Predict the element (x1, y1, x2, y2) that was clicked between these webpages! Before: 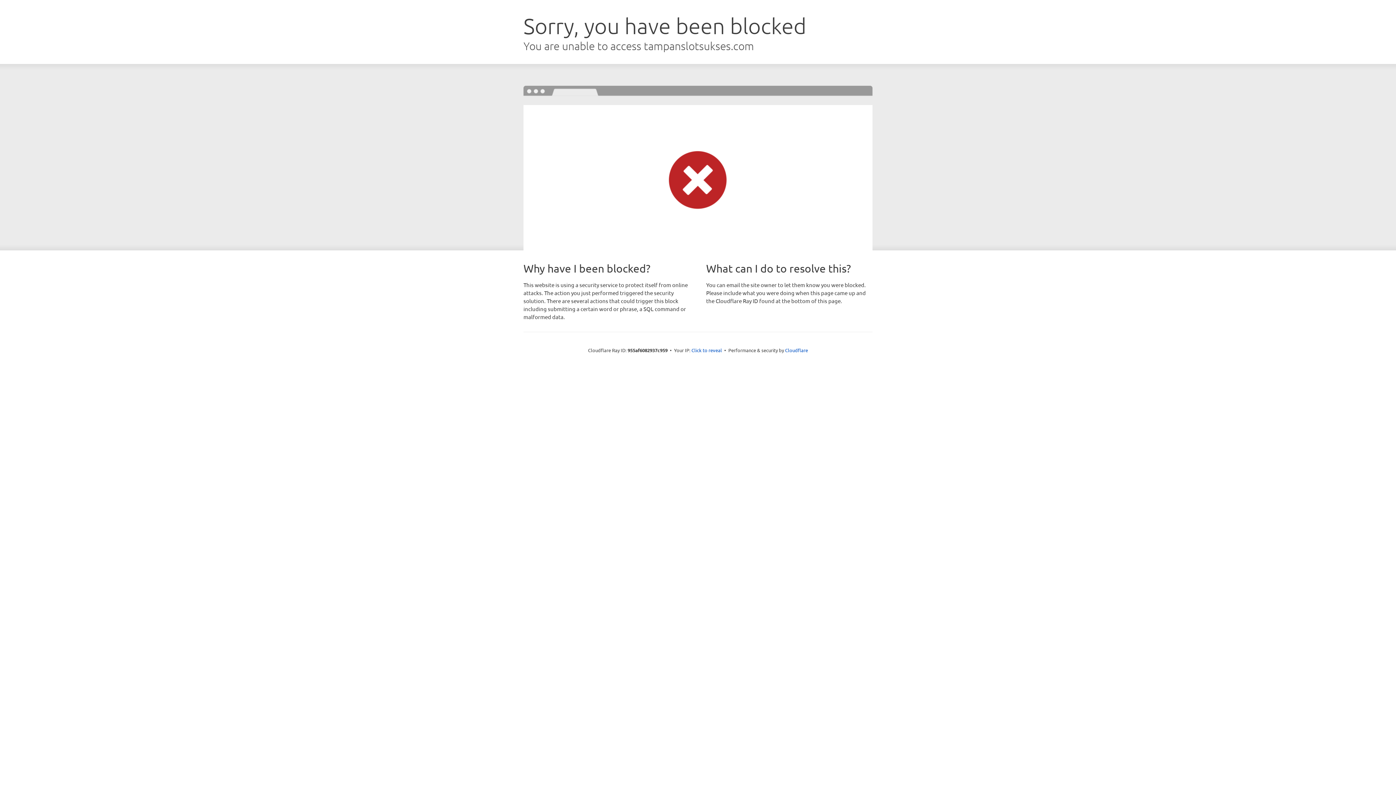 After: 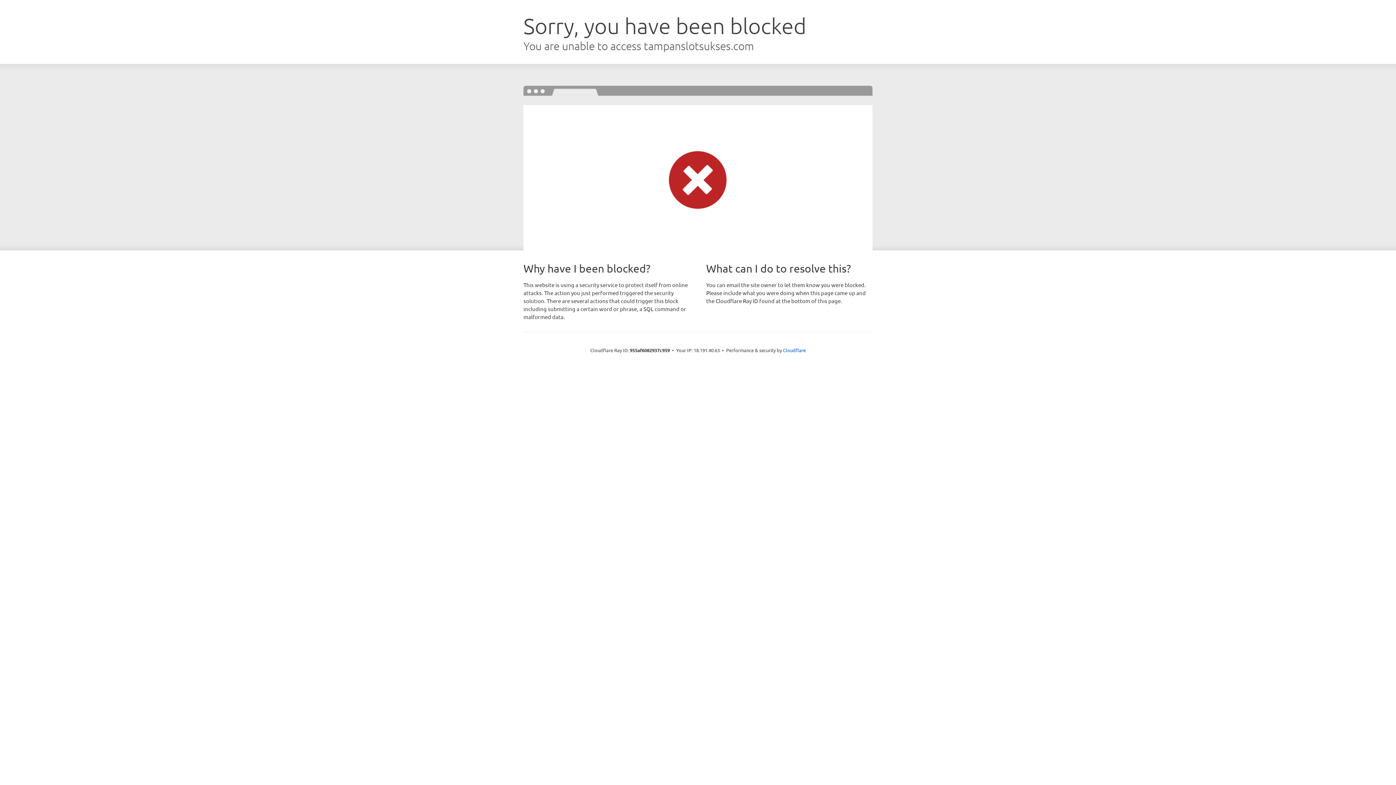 Action: bbox: (691, 346, 722, 353) label: Click to reveal